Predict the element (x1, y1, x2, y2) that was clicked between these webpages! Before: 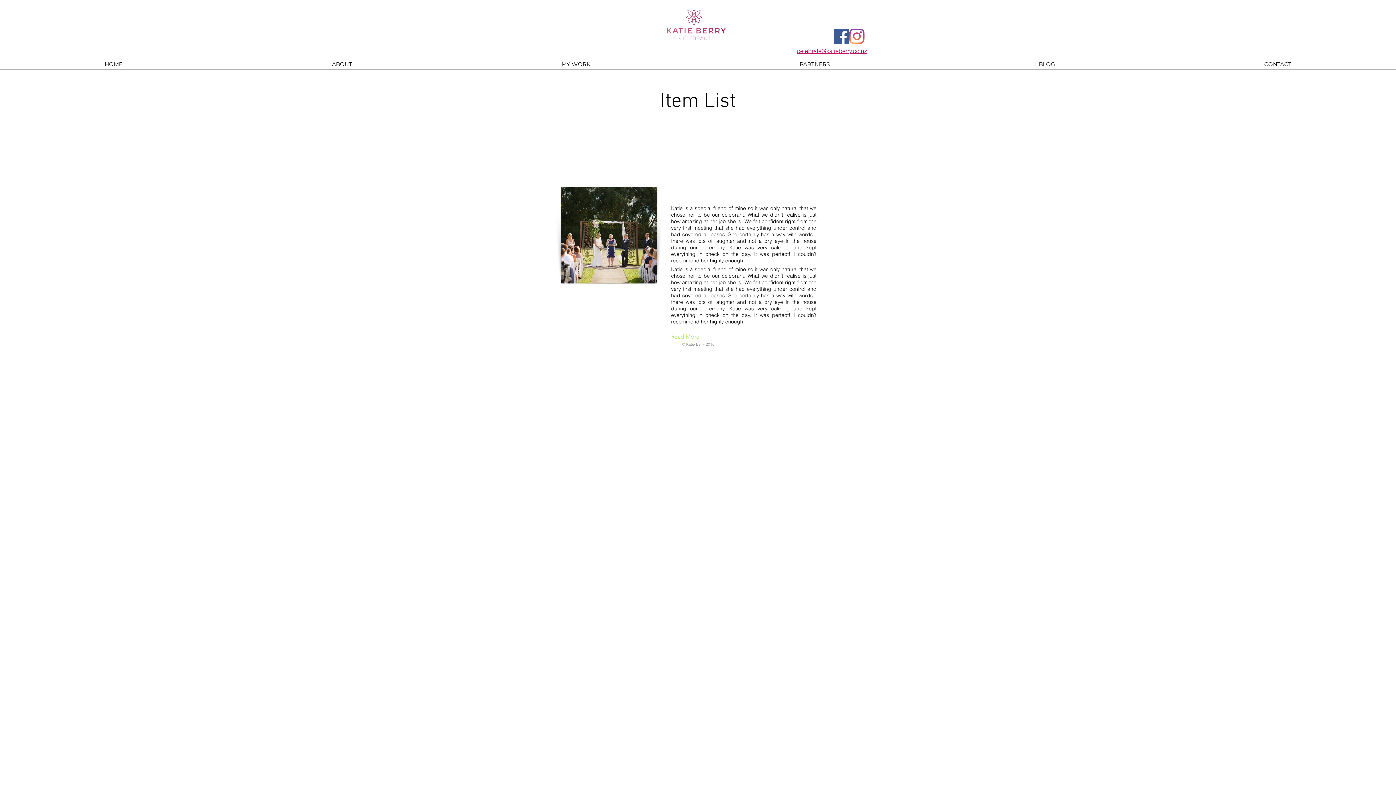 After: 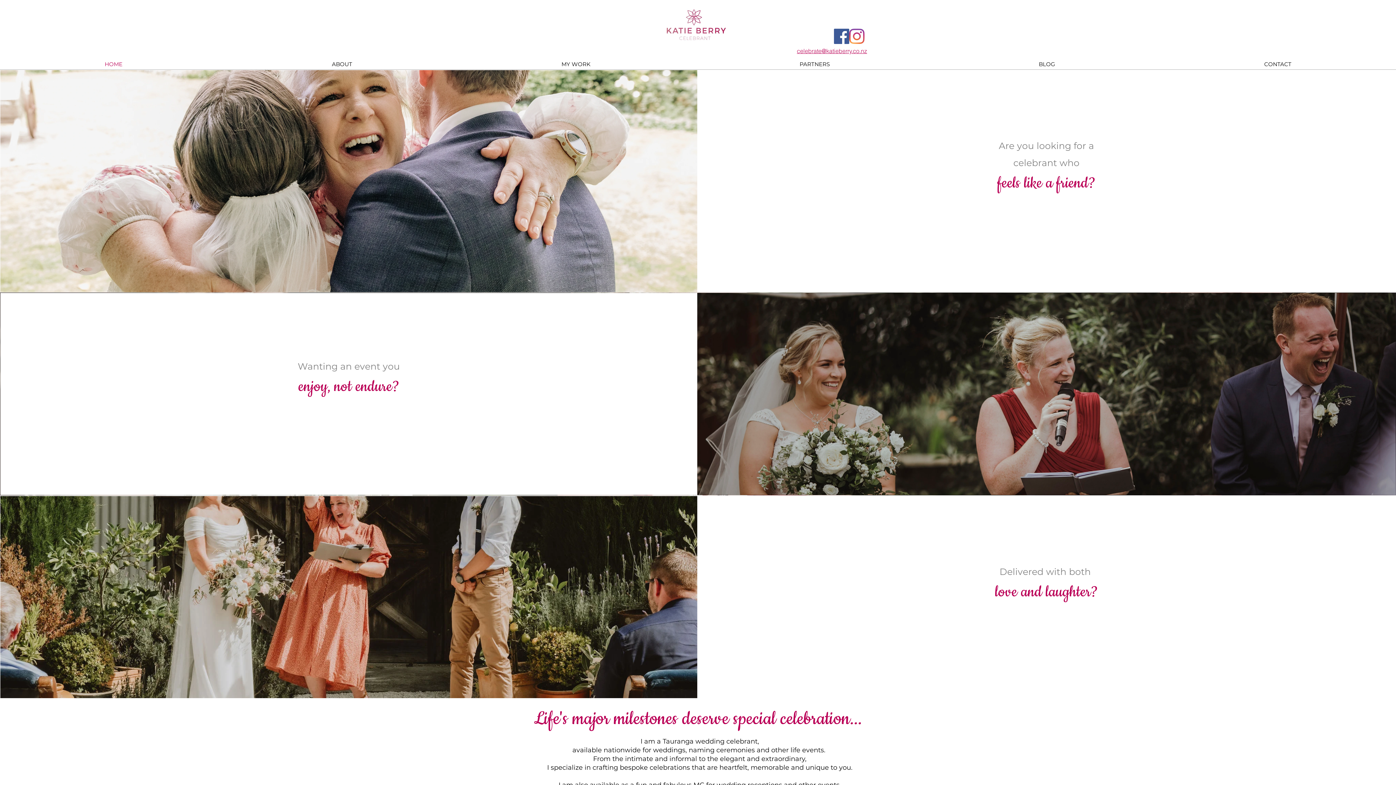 Action: bbox: (658, 0, 734, 51)